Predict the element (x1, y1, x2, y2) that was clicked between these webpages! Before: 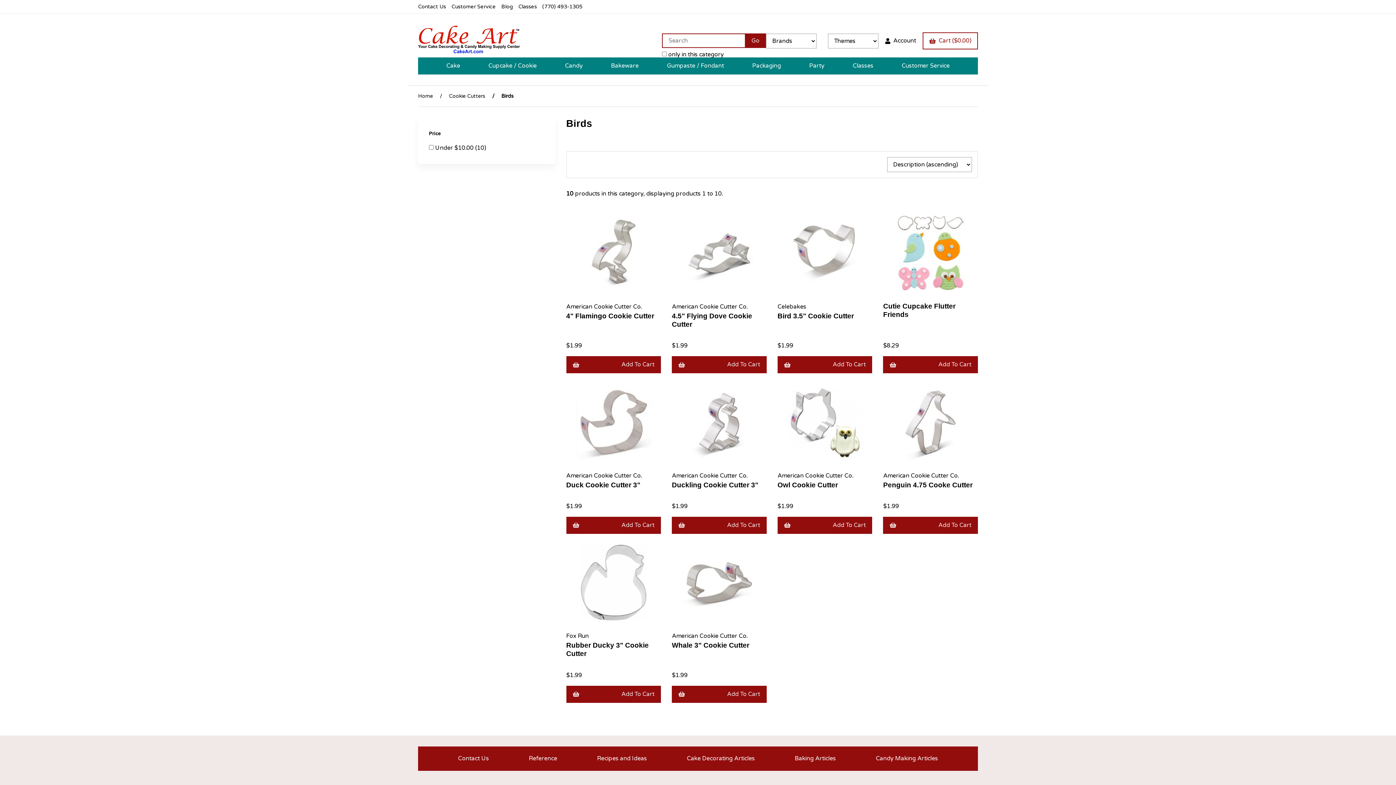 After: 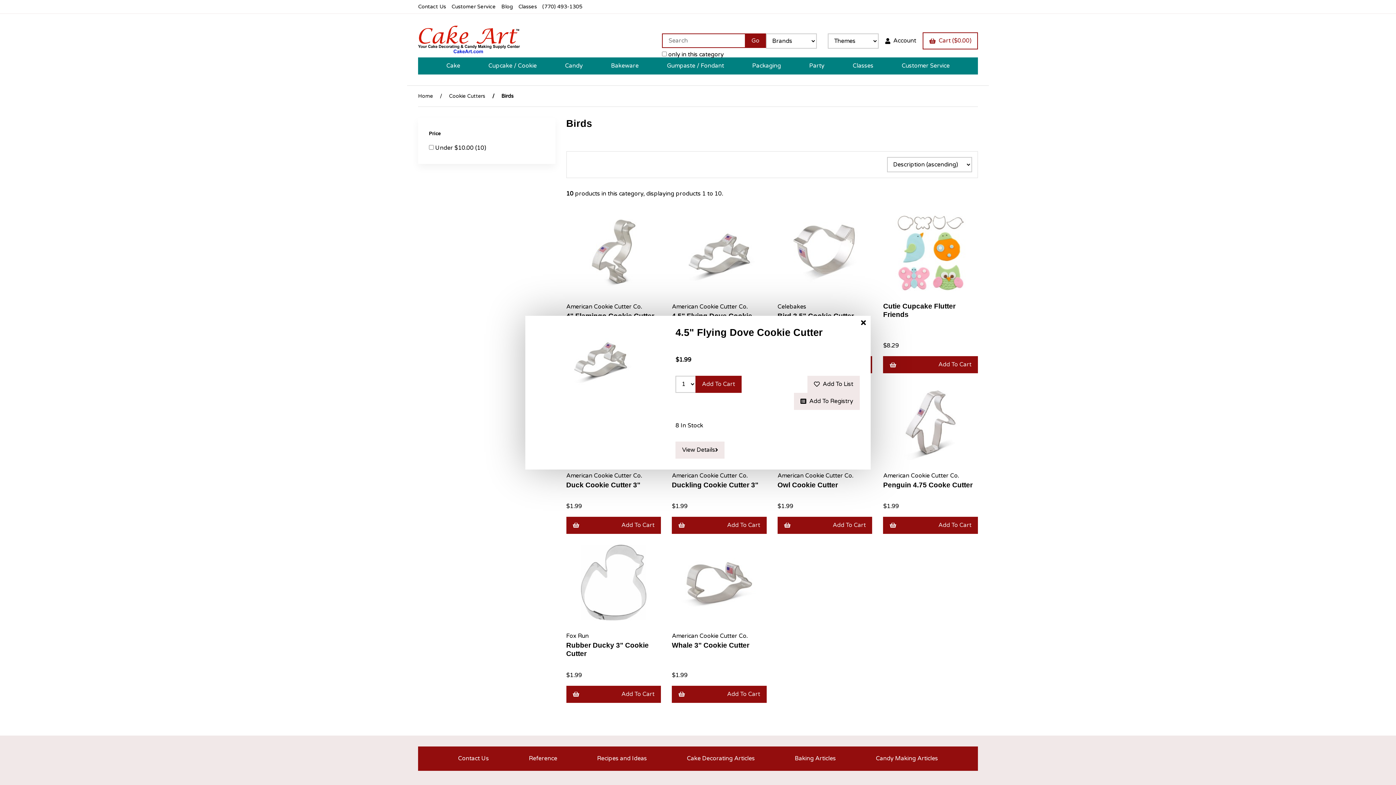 Action: label: Quick View bbox: (712, 276, 747, 286)